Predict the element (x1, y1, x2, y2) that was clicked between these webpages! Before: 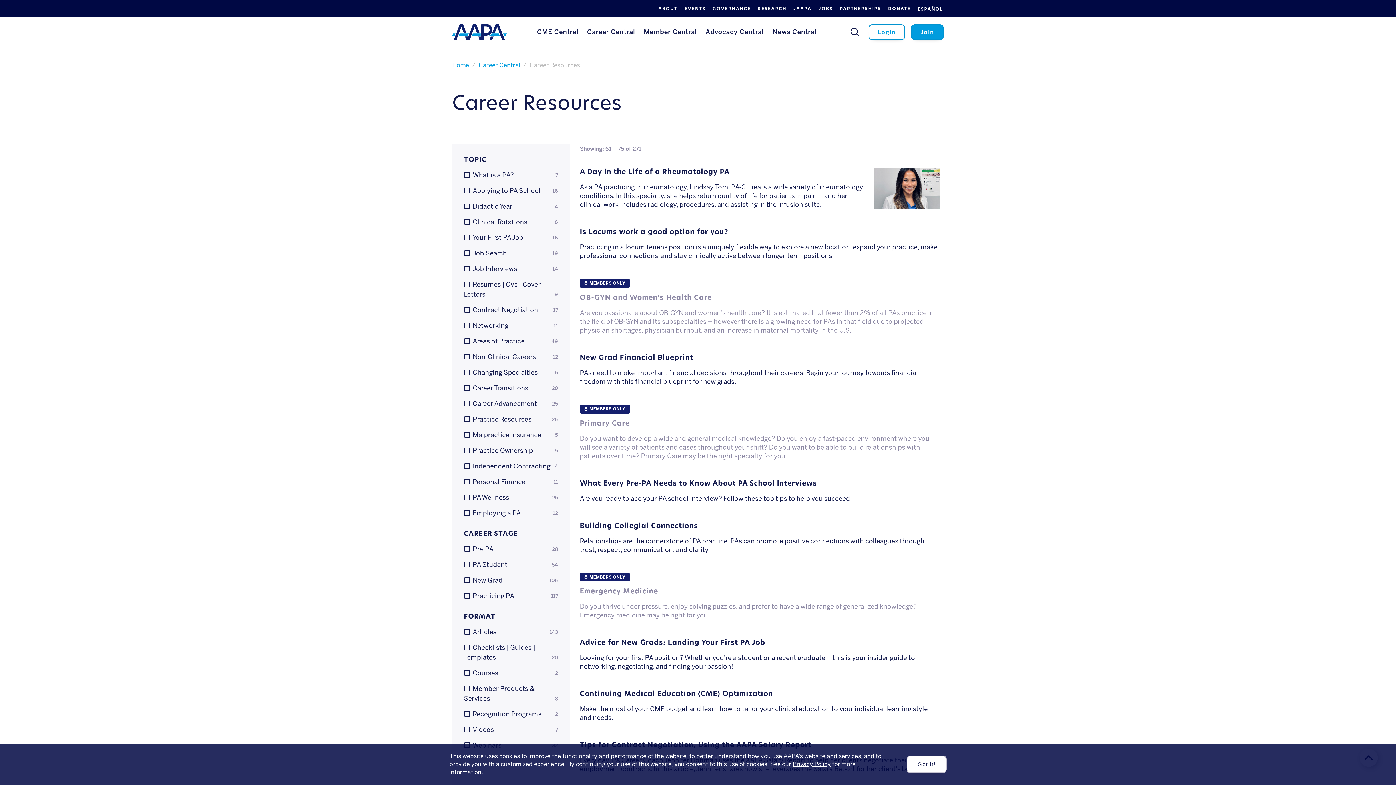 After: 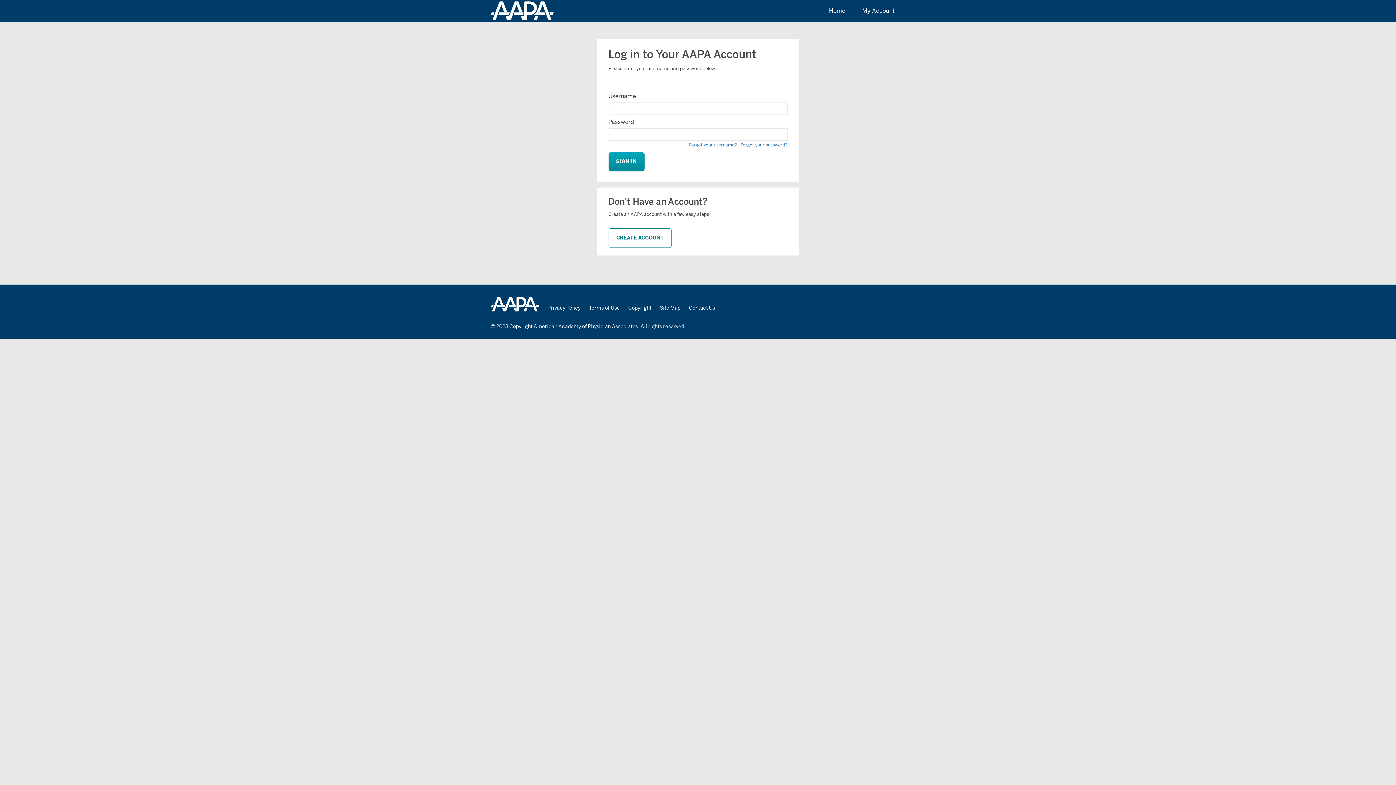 Action: label: OB-GYN and Women’s Health Care bbox: (580, 293, 940, 302)